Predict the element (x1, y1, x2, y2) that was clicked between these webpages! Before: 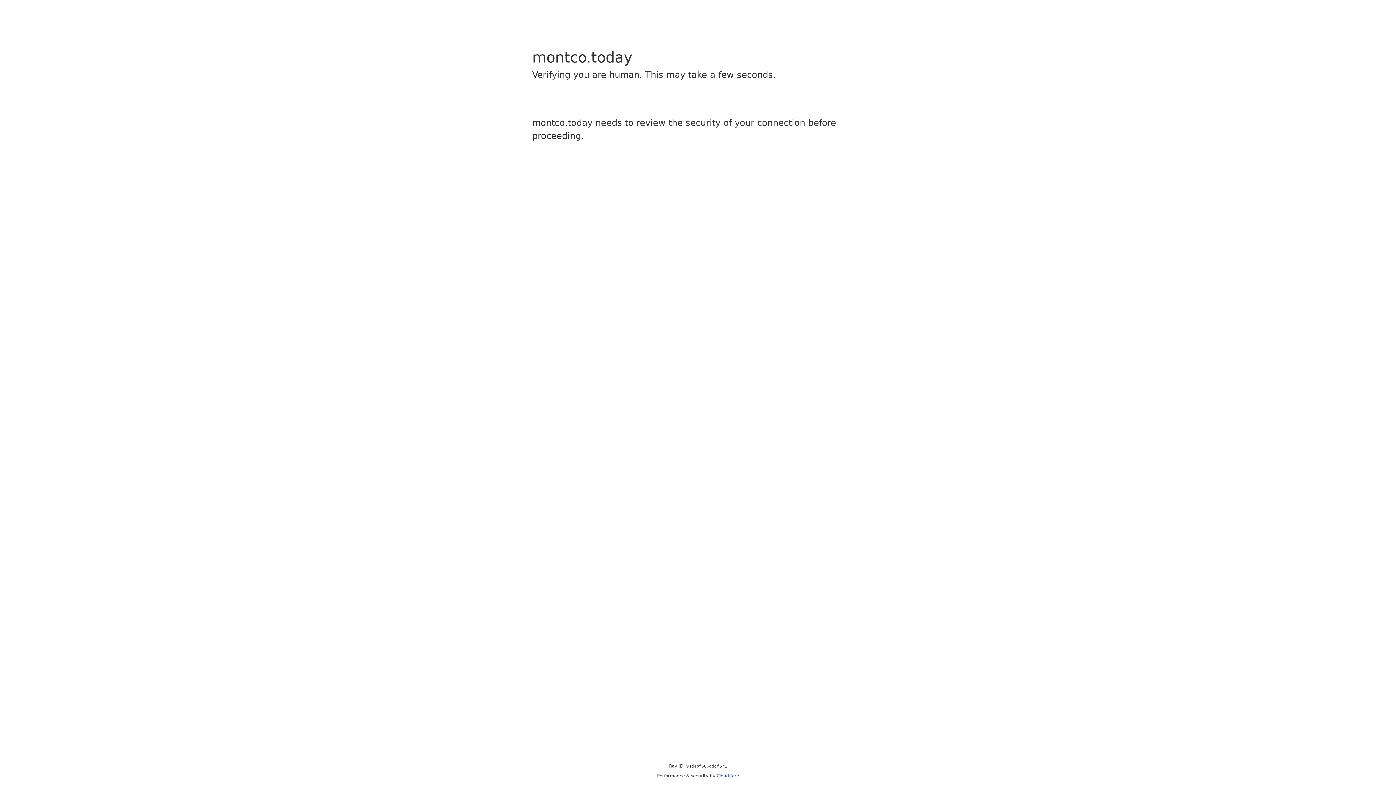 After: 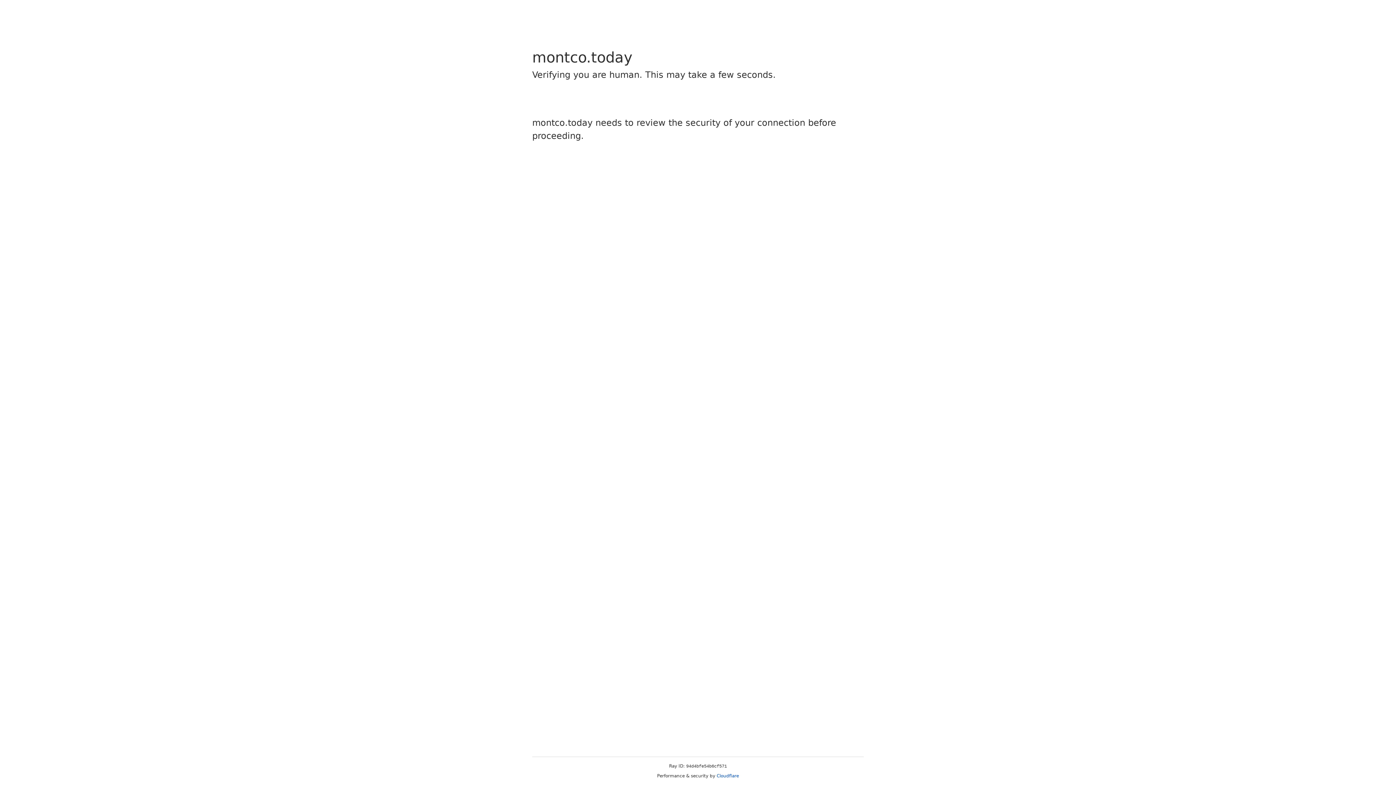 Action: label: Cloudflare bbox: (716, 773, 739, 778)